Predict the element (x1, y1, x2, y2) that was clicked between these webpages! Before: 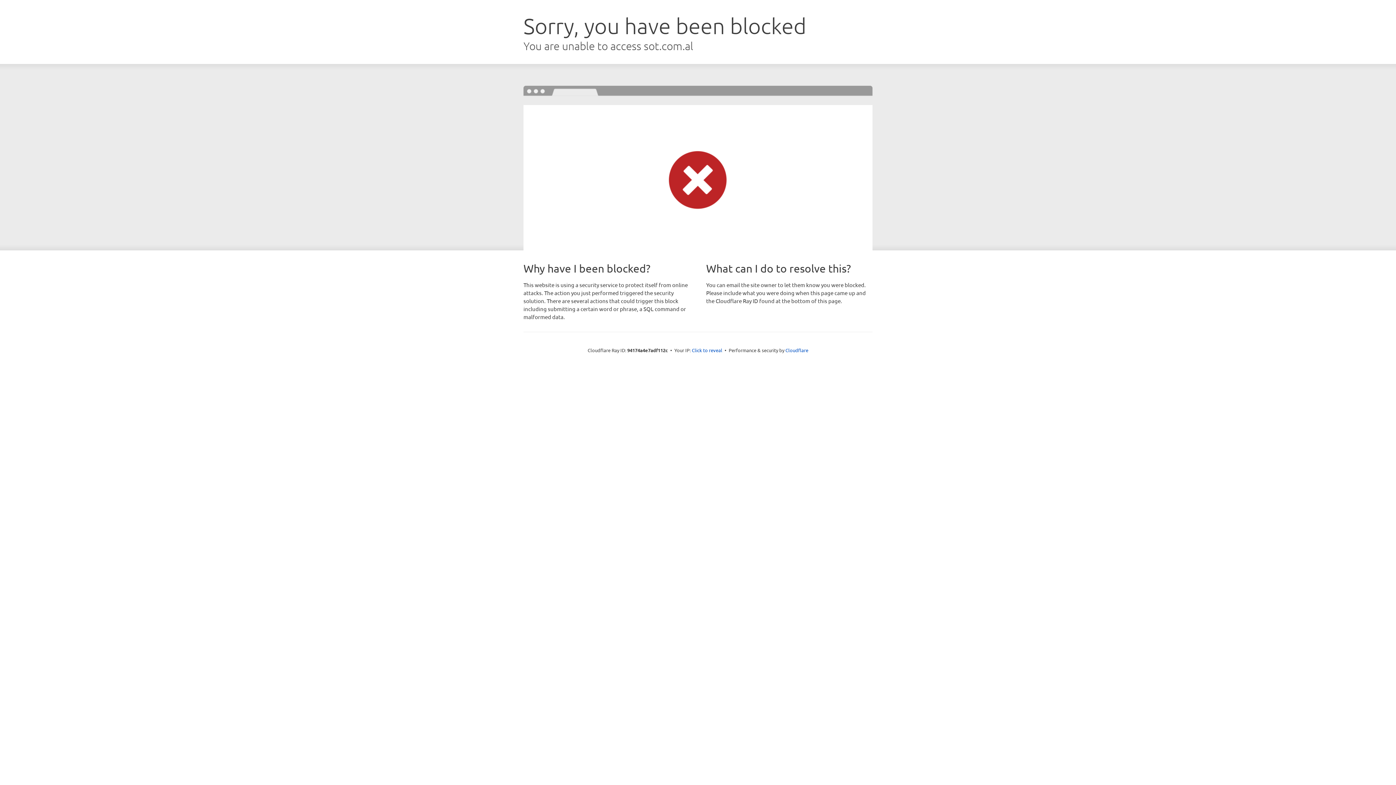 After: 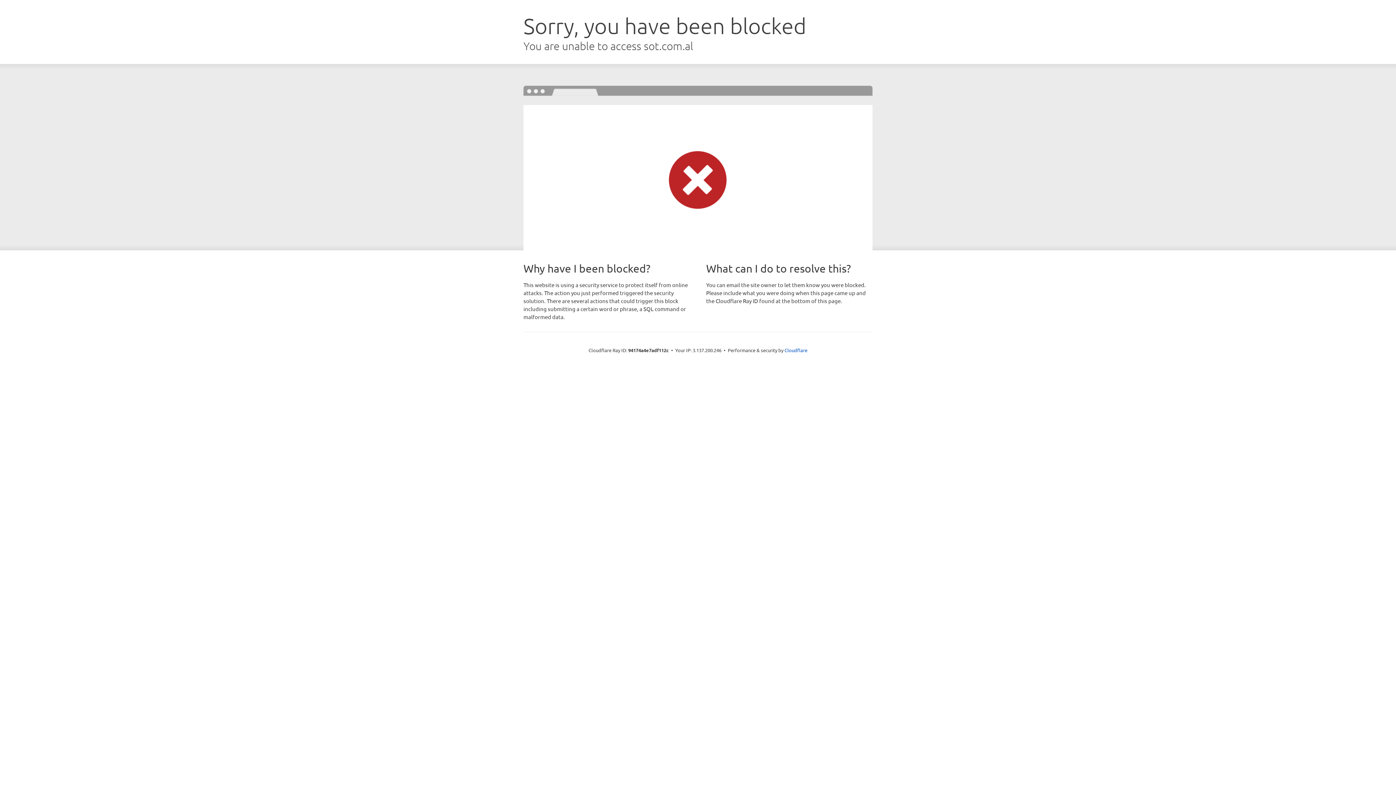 Action: label: Click to reveal bbox: (692, 346, 722, 353)